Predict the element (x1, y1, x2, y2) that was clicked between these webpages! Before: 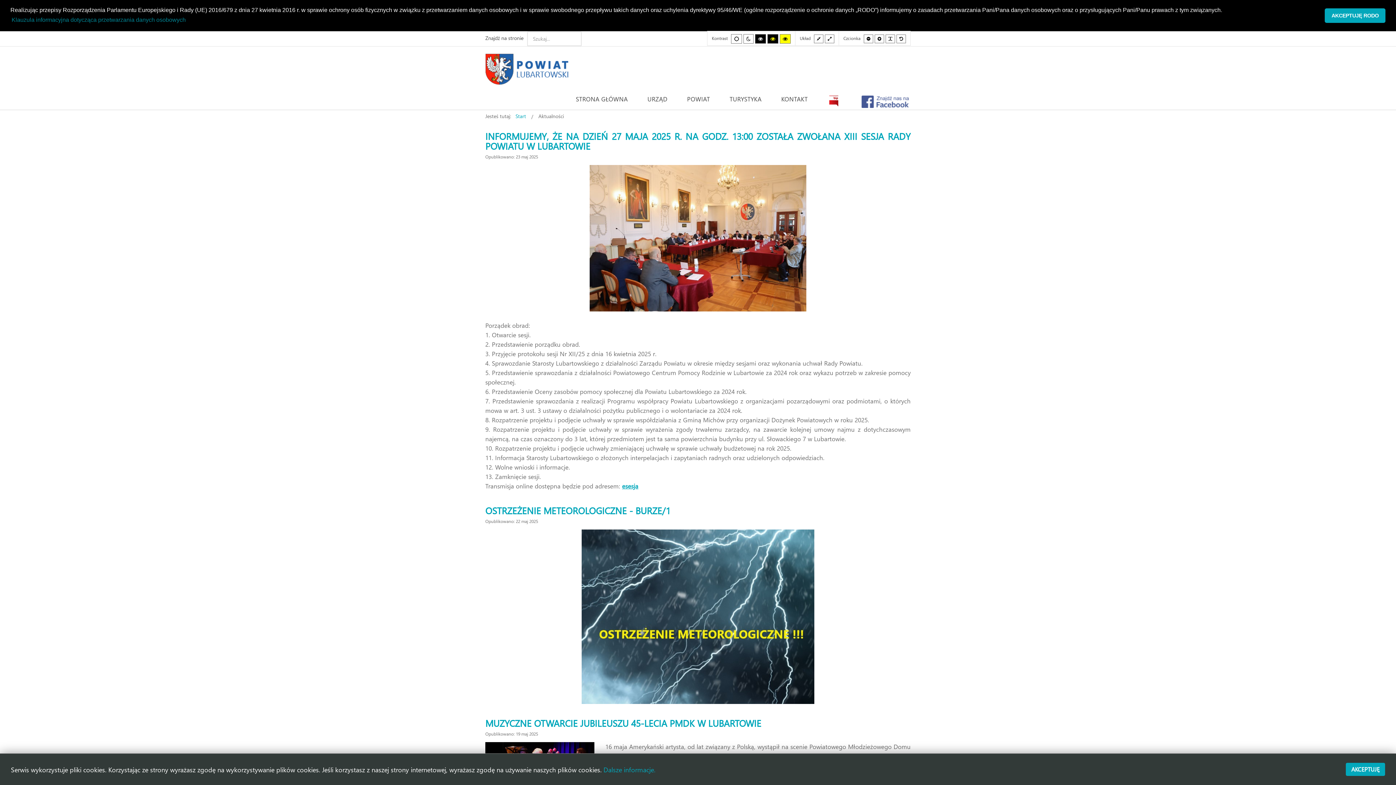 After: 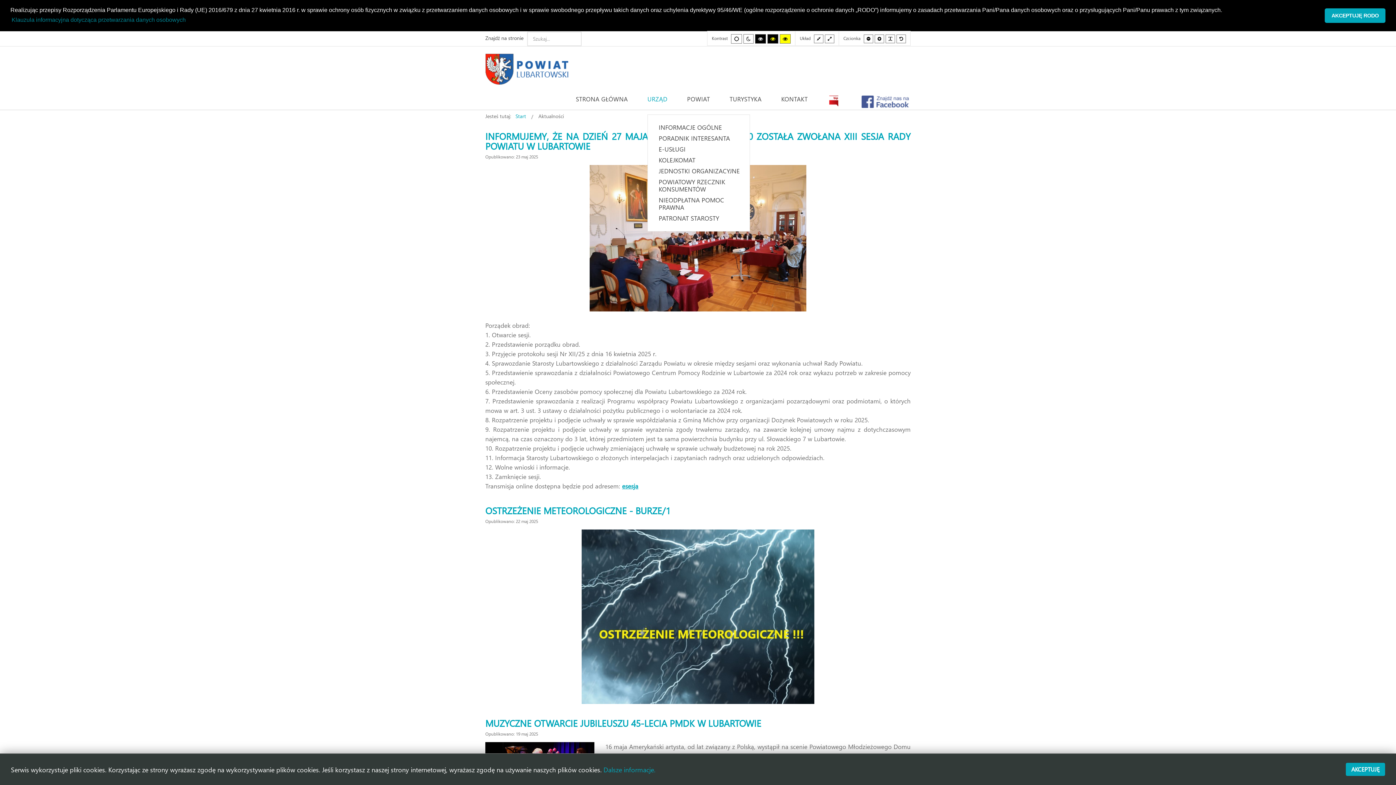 Action: bbox: (647, 96, 667, 105) label: URZĄD